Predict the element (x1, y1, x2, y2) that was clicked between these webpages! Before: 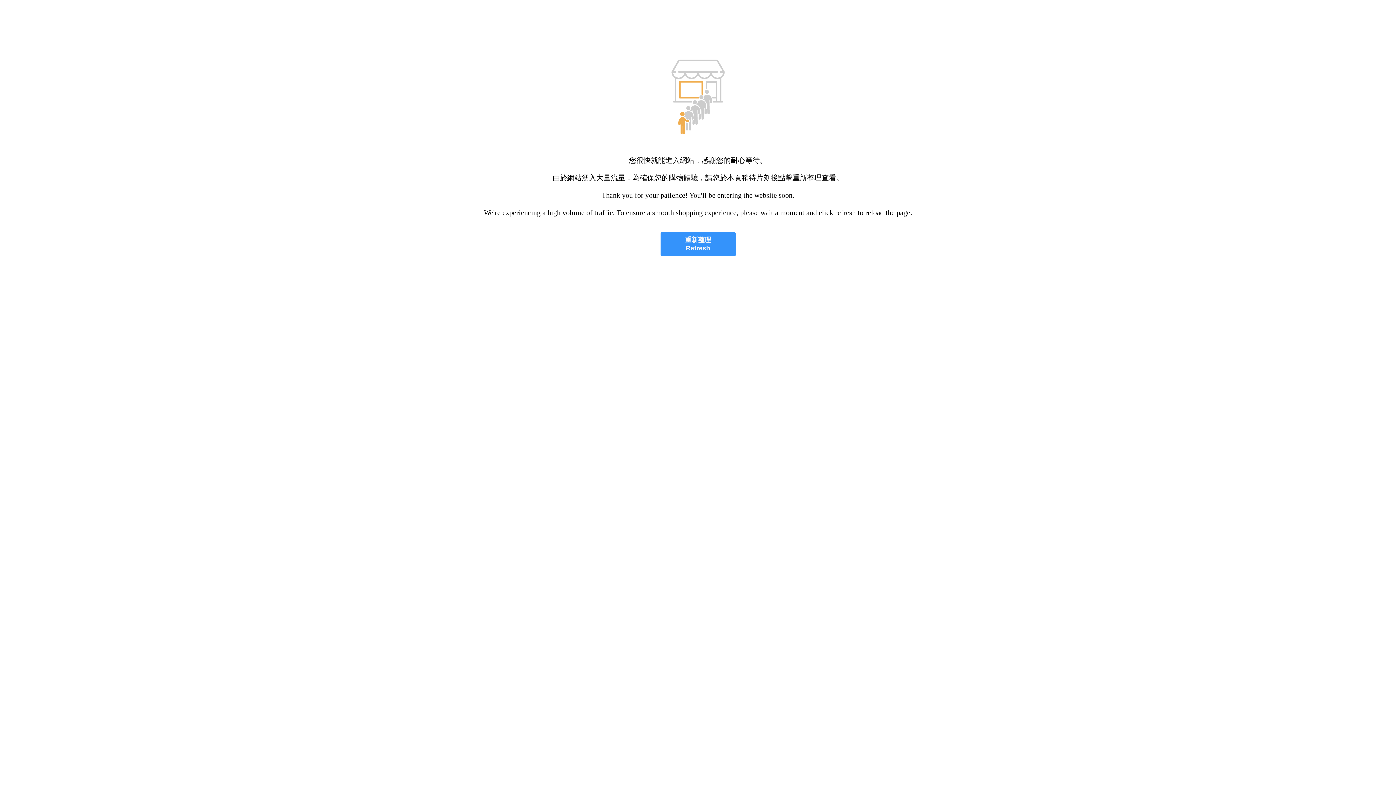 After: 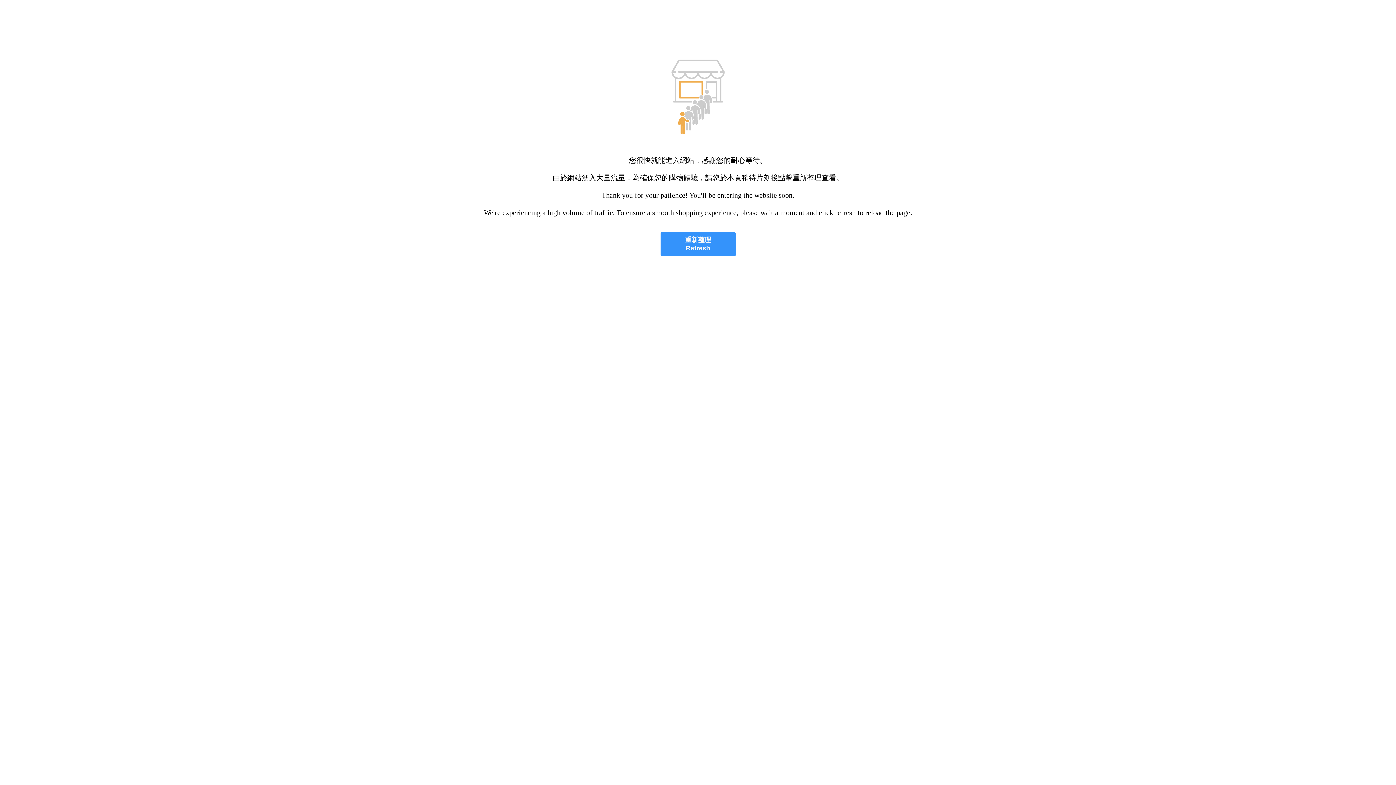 Action: bbox: (660, 232, 735, 256) label: 重新整理
Refresh